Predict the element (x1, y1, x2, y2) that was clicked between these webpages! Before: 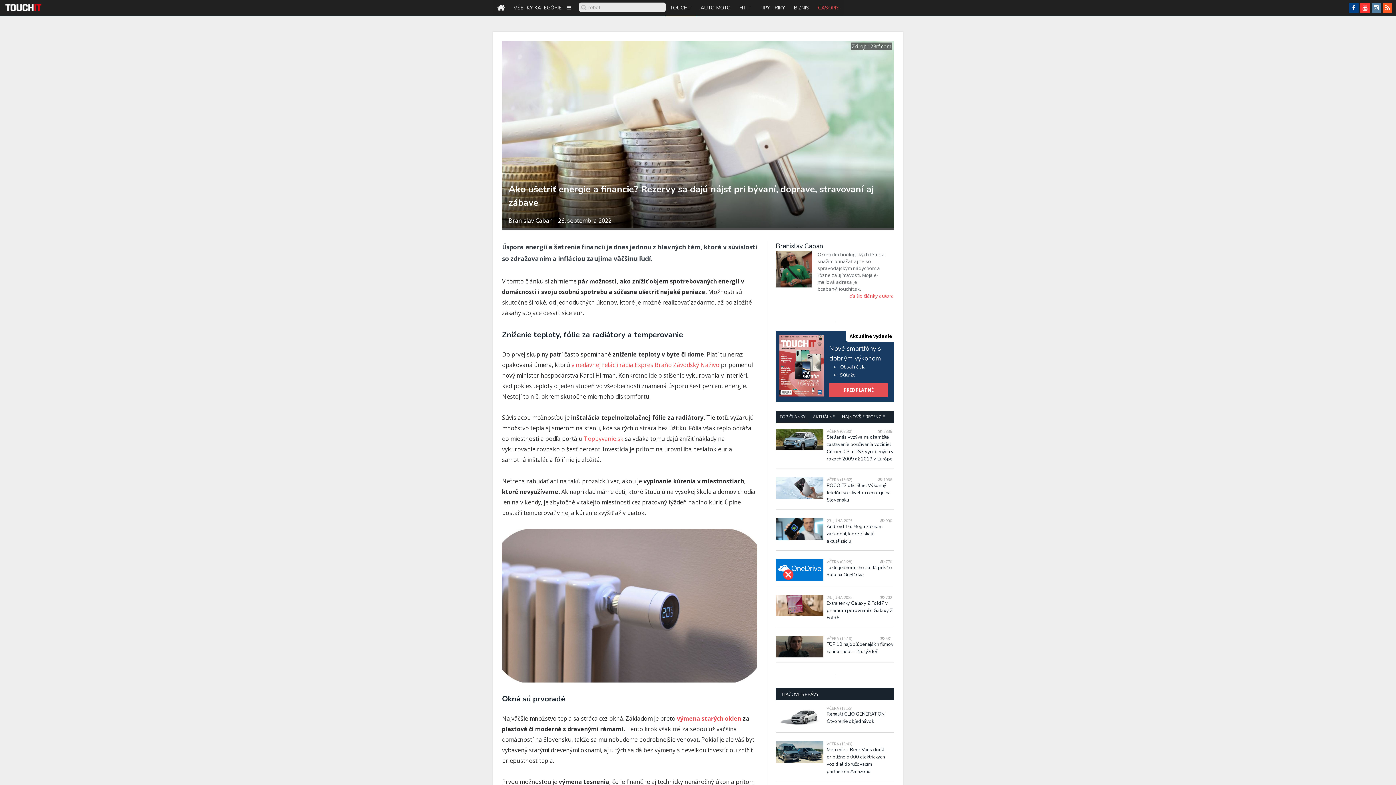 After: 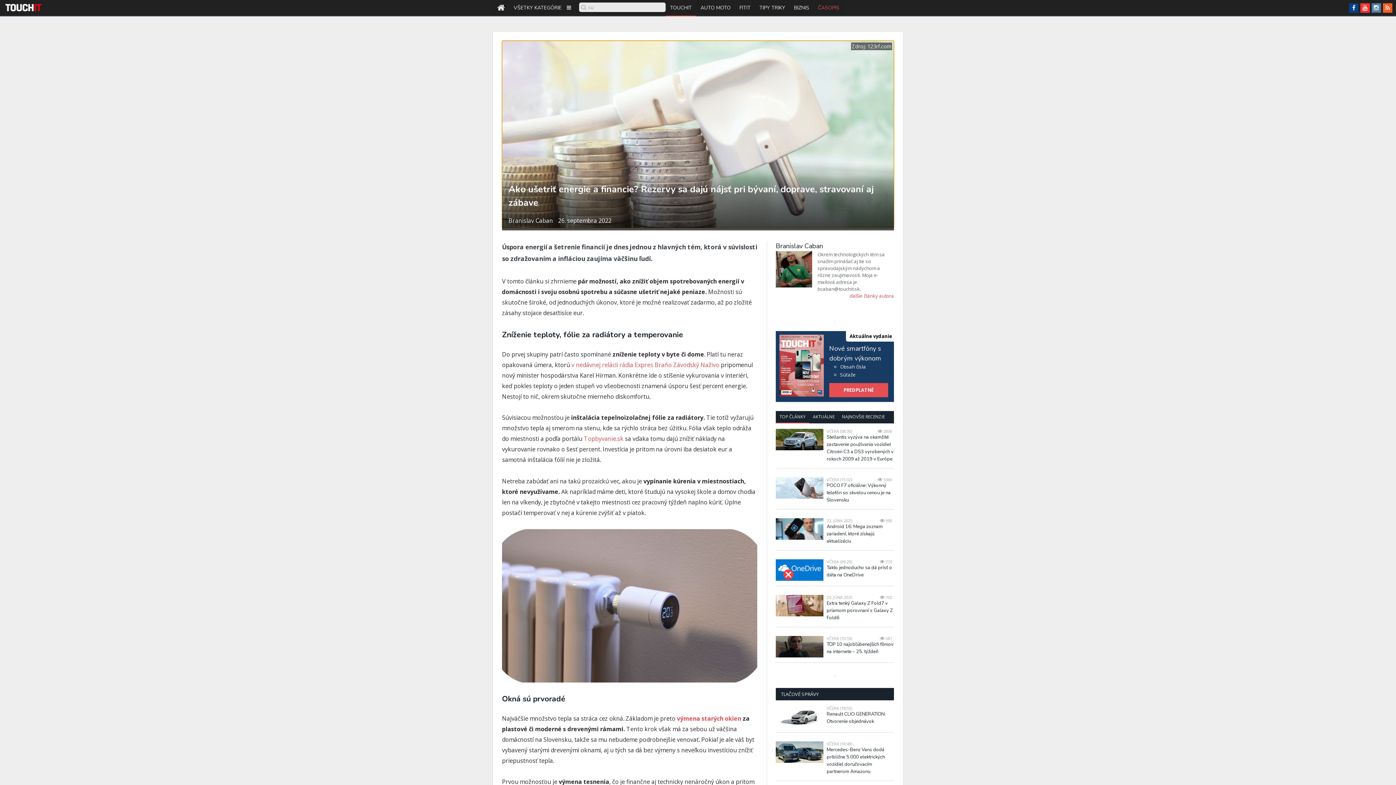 Action: bbox: (502, 40, 894, 228)